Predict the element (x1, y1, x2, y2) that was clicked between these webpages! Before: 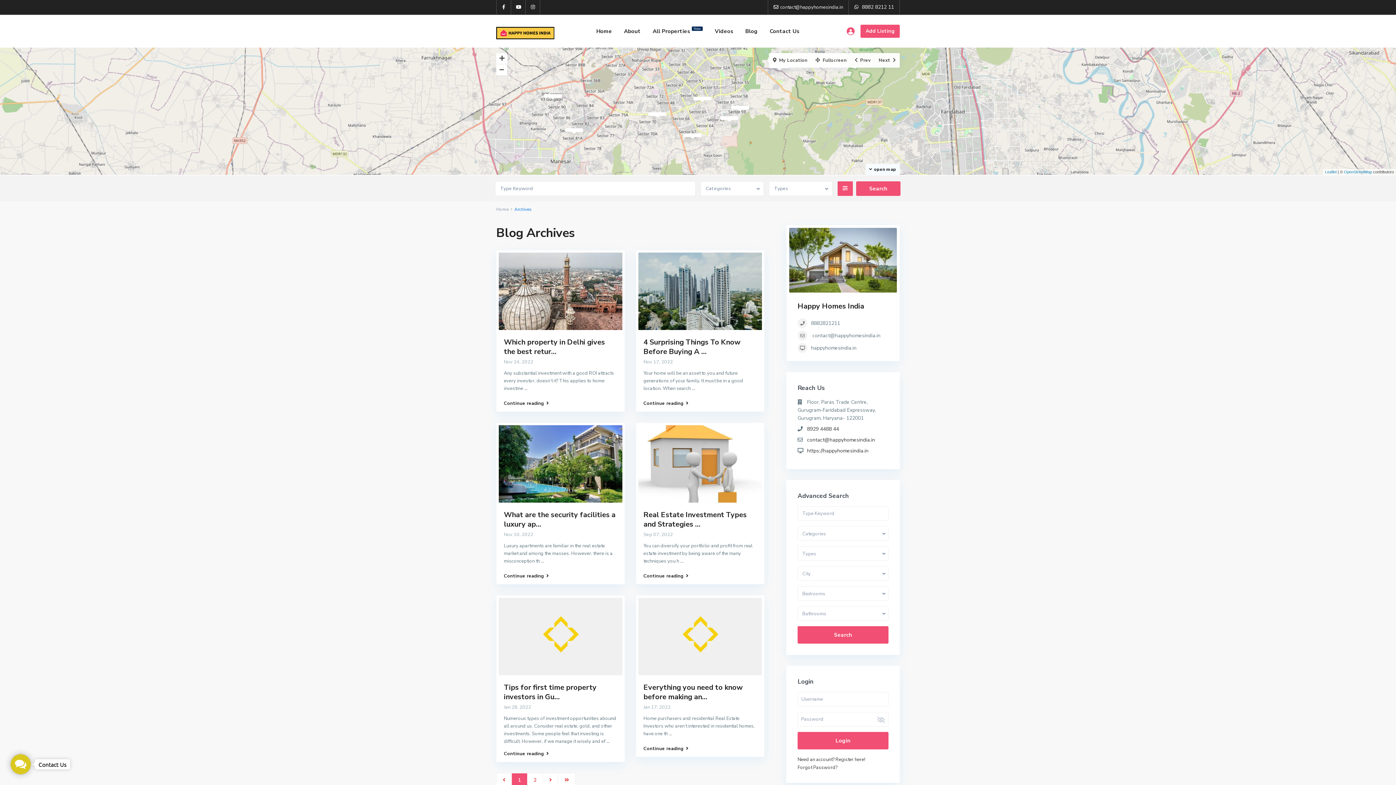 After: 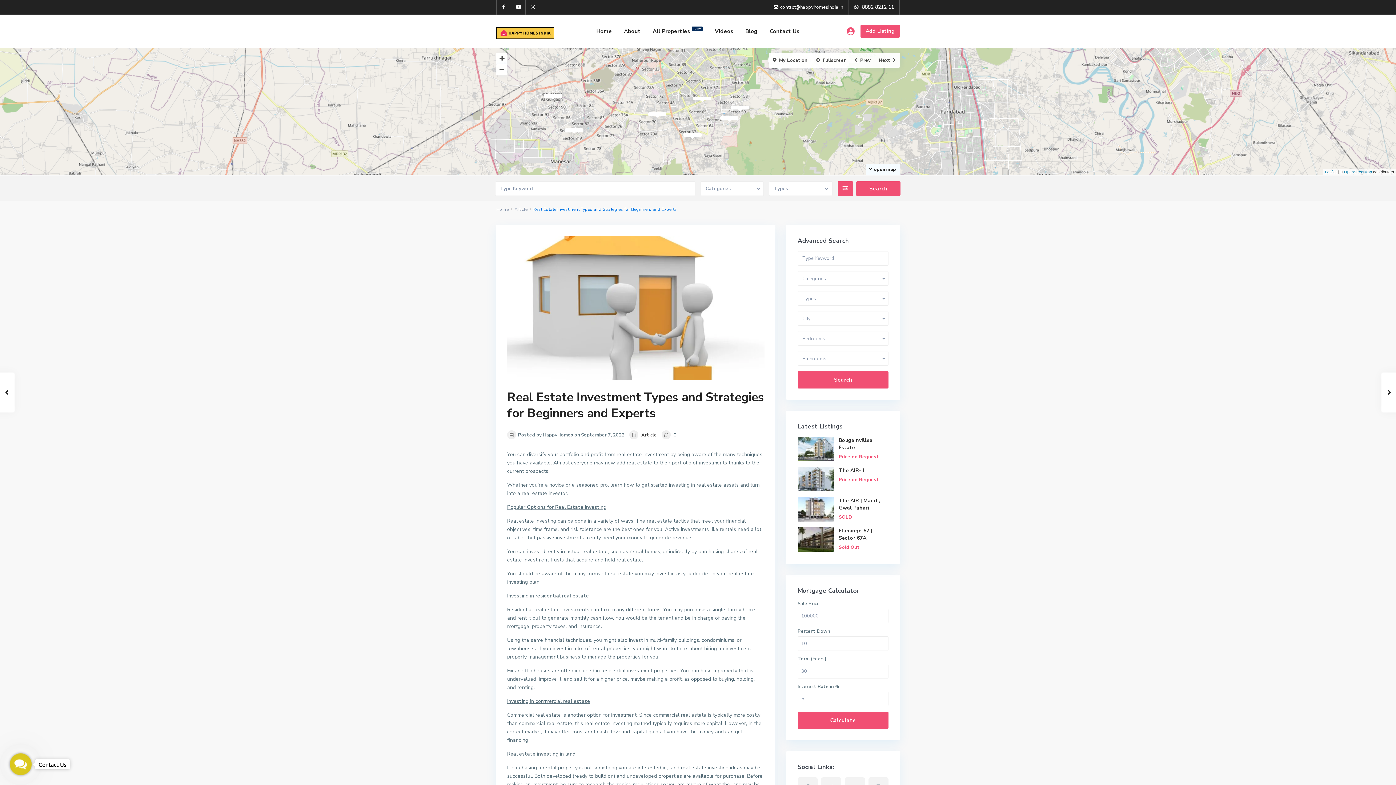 Action: label: Real Estate Investment Types and Strategies ... bbox: (643, 510, 746, 529)